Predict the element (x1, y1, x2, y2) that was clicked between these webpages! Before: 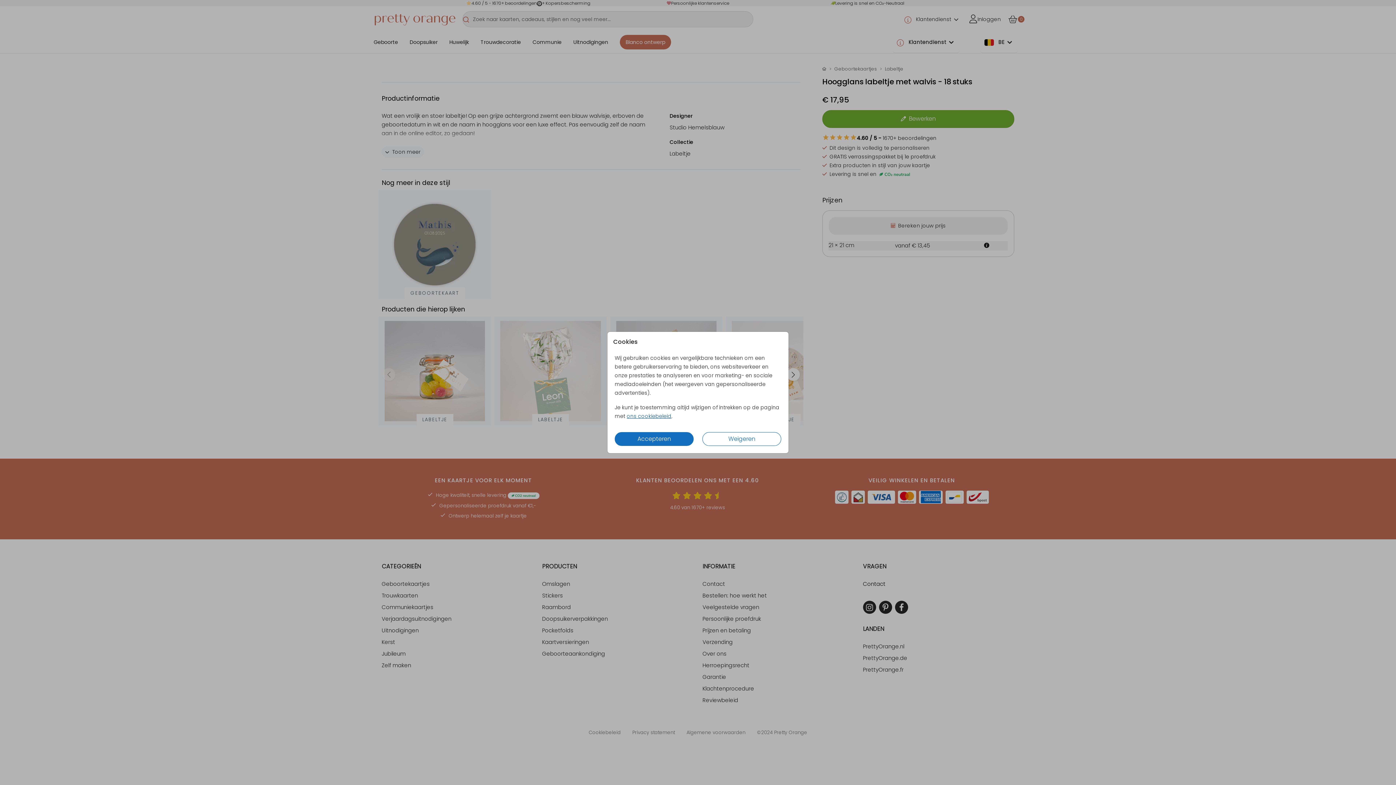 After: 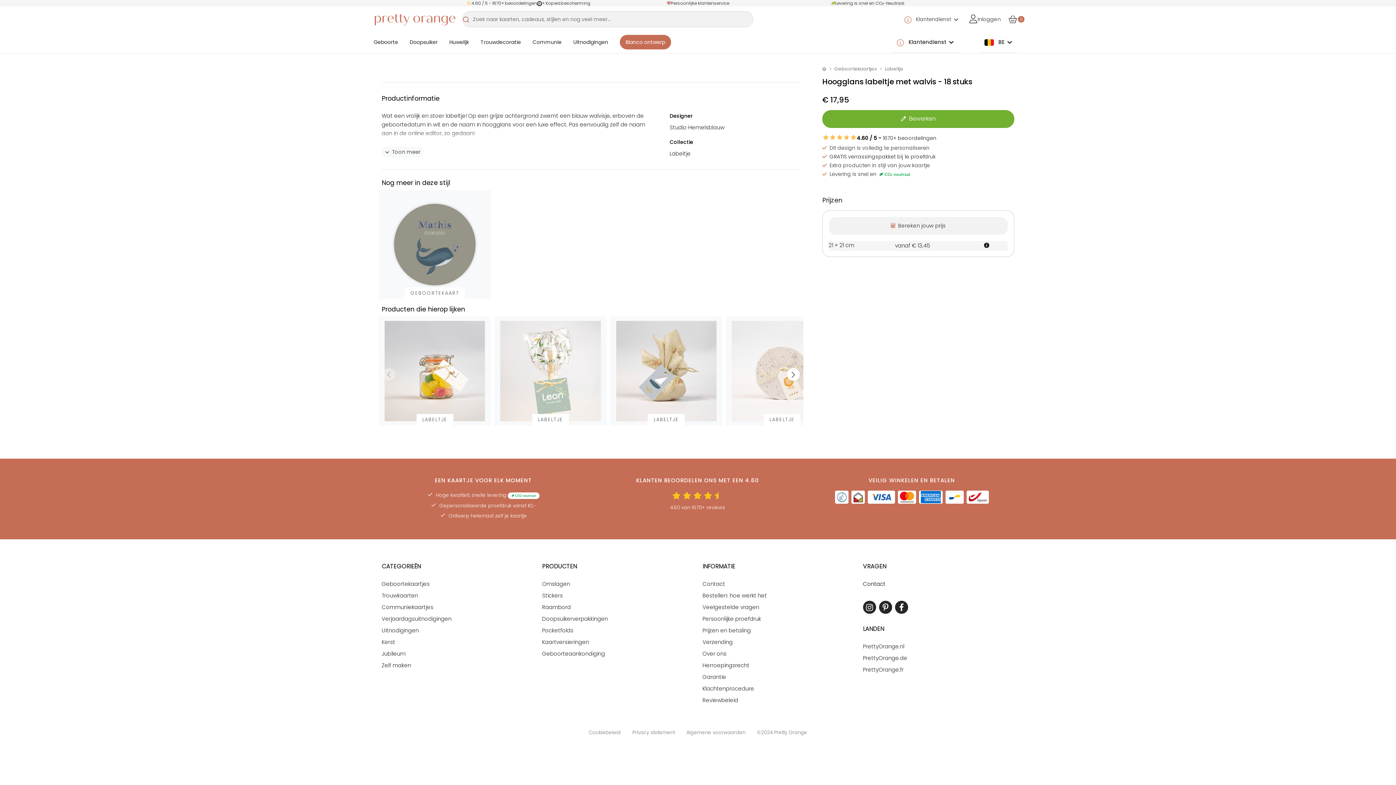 Action: label: Weigeren bbox: (702, 432, 781, 446)